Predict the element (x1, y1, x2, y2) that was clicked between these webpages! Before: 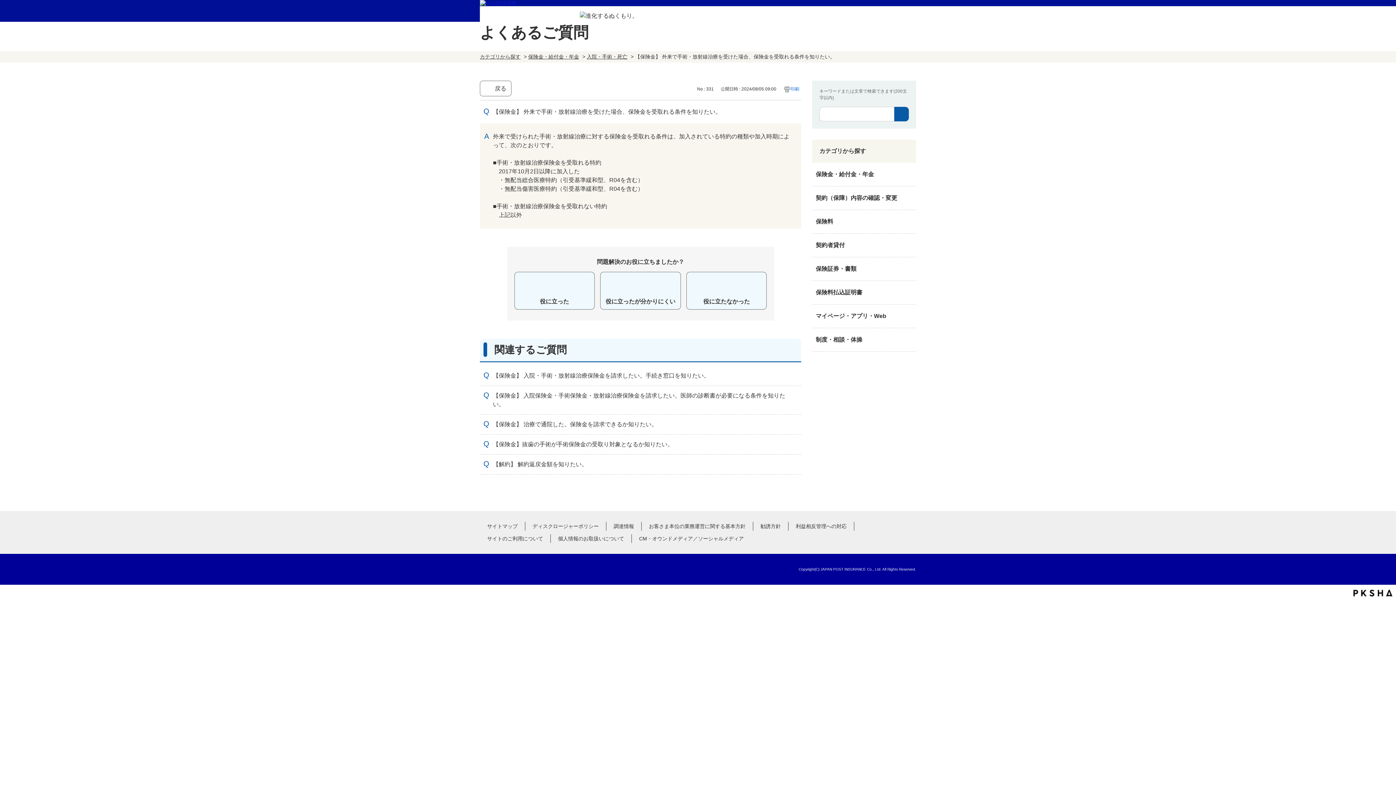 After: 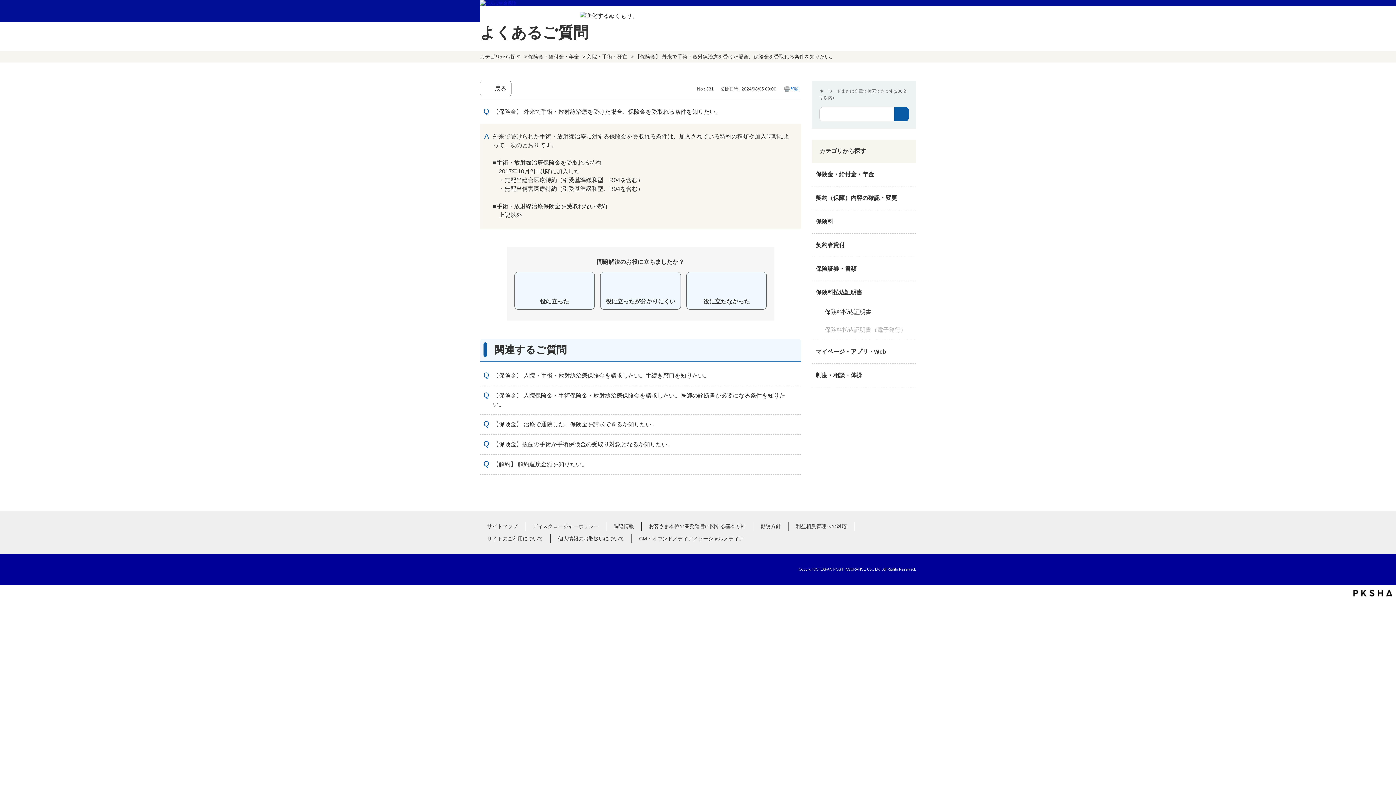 Action: label: /category/show/365?keyword=%E4%BF%9D%E9%99%BA%E9%87%91&site_domain=default&sort=sort_keyword&sort_order=desc bbox: (901, 282, 916, 302)